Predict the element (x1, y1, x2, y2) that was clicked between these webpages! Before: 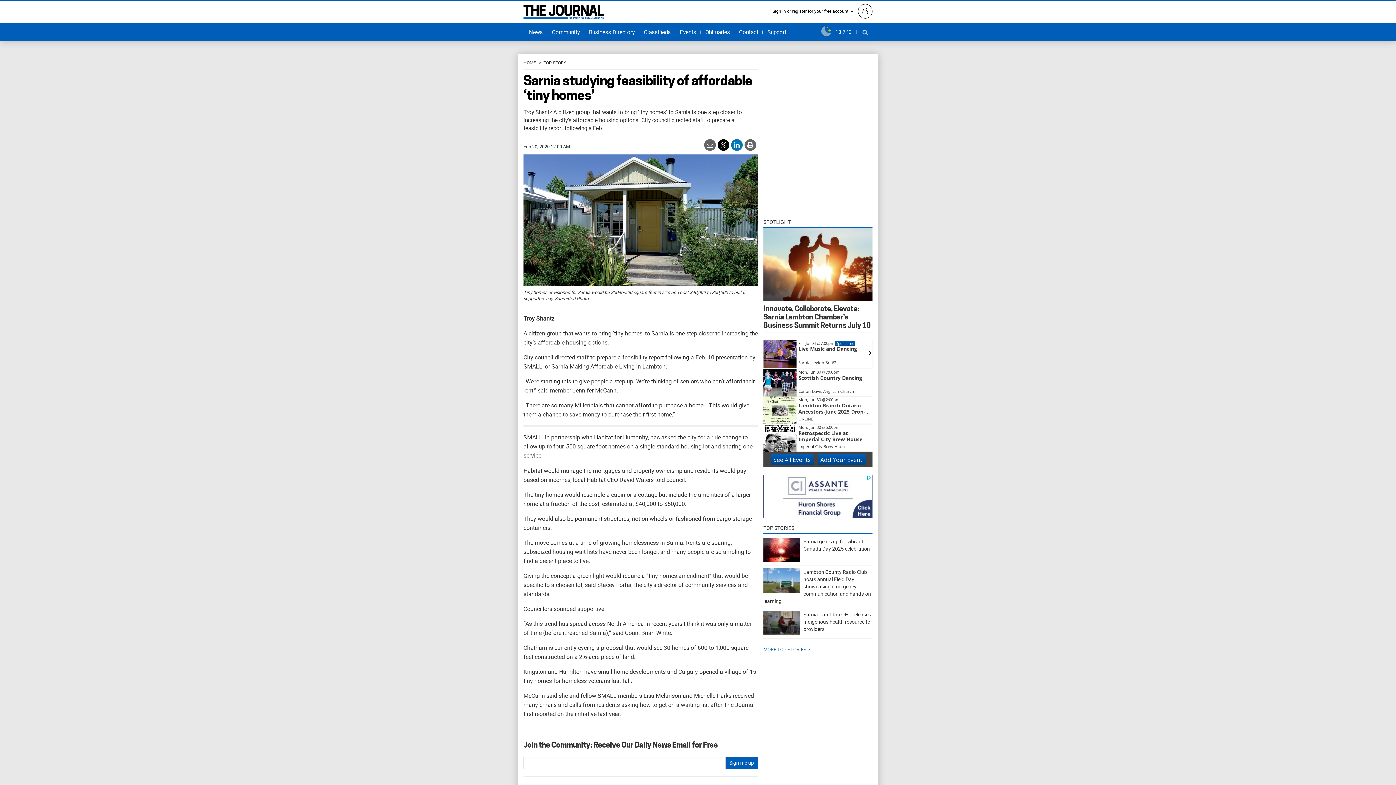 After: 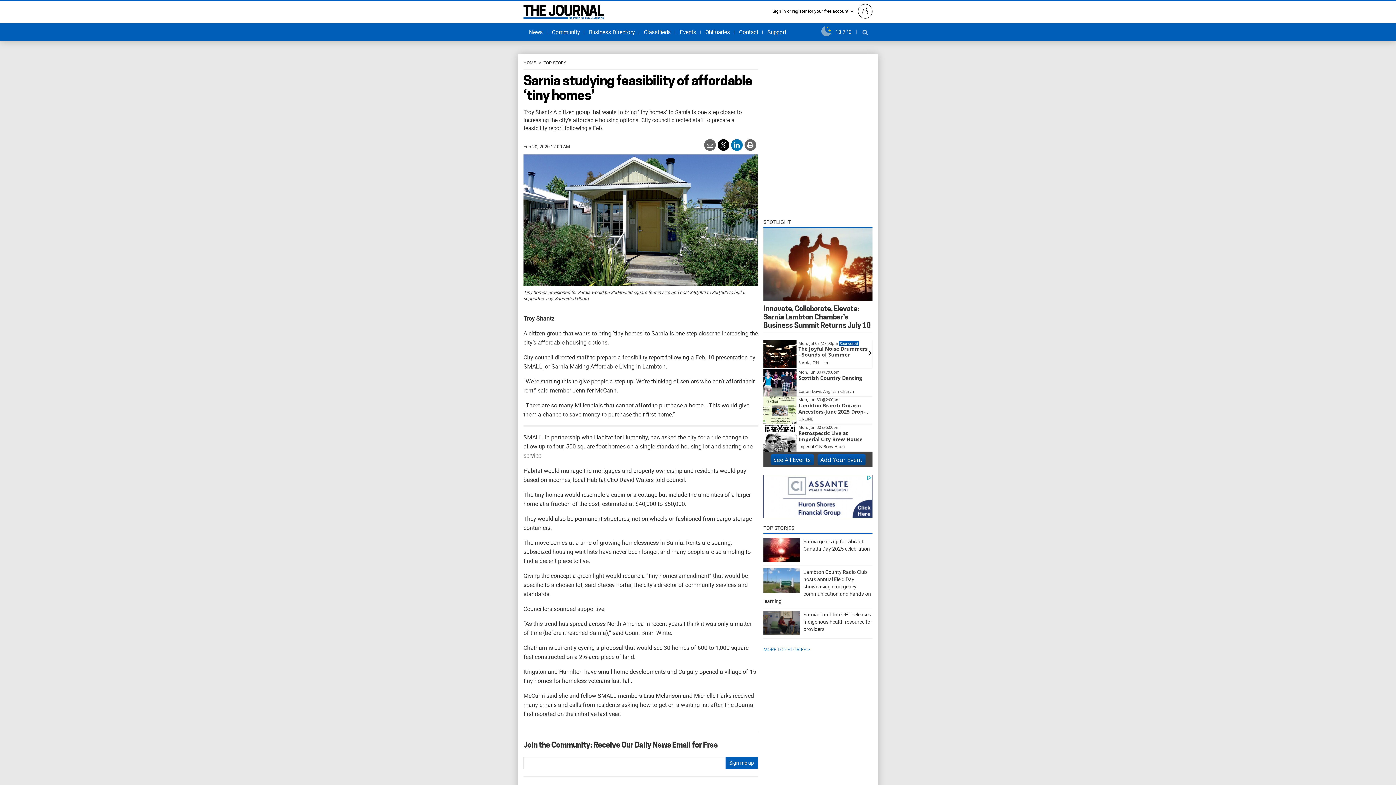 Action: bbox: (717, 139, 729, 150)